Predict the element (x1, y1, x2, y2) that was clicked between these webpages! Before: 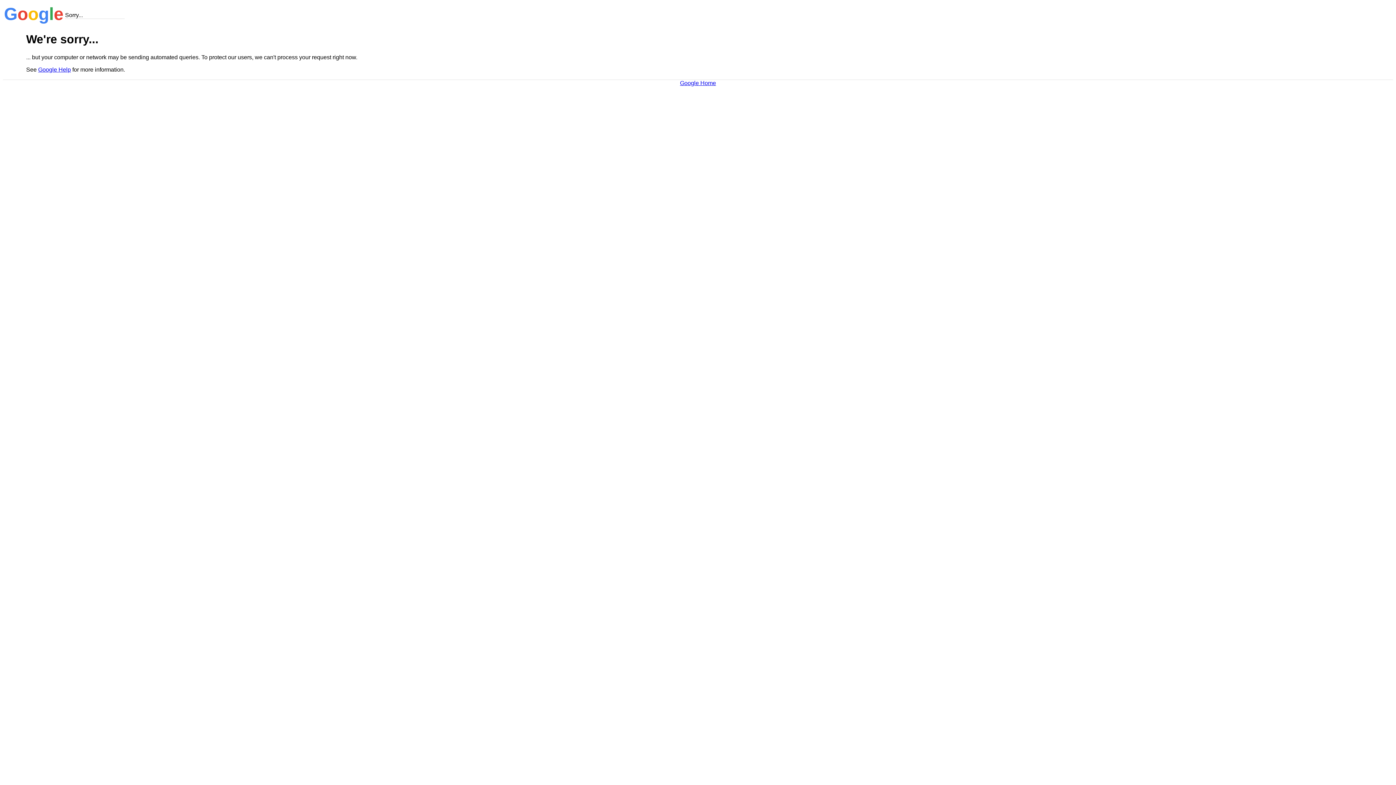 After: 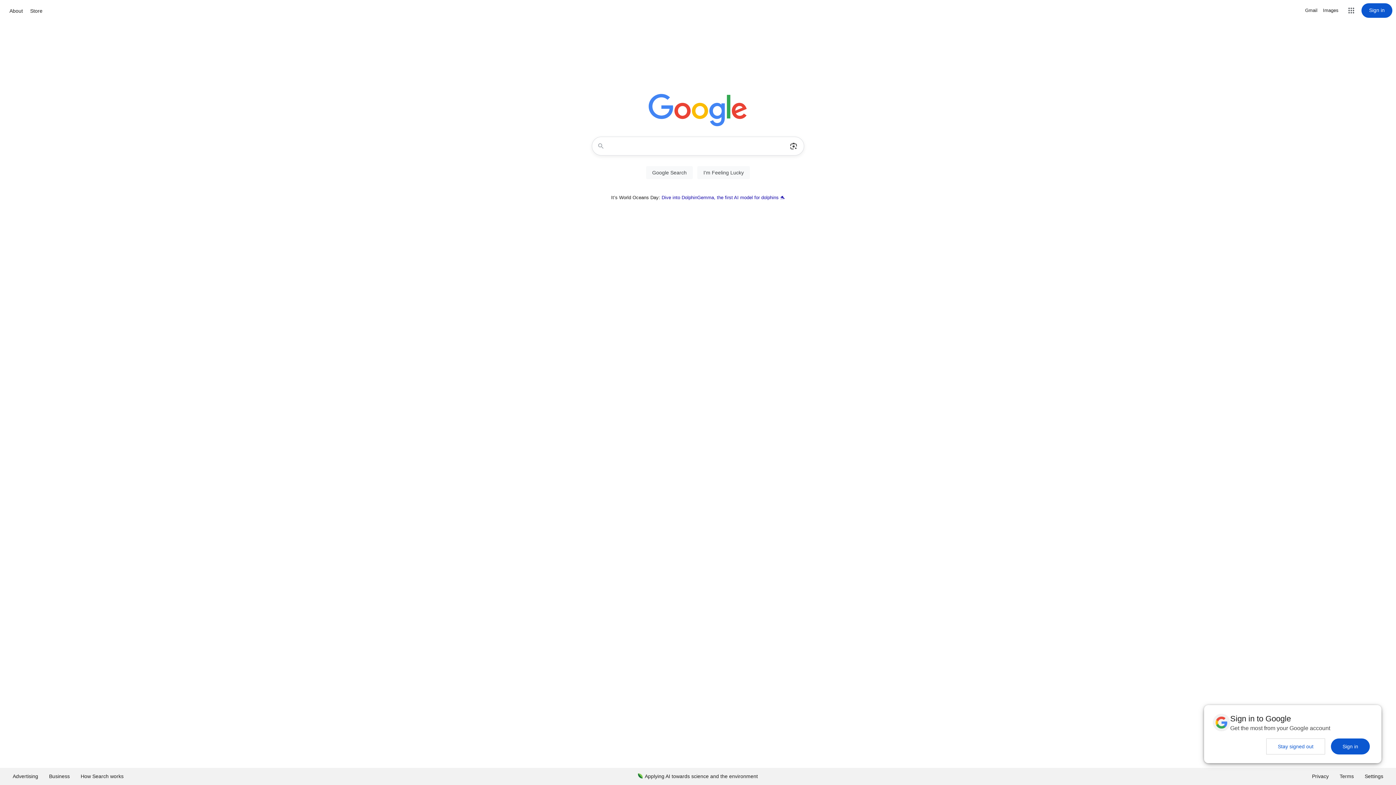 Action: bbox: (680, 79, 716, 86) label: Google Home